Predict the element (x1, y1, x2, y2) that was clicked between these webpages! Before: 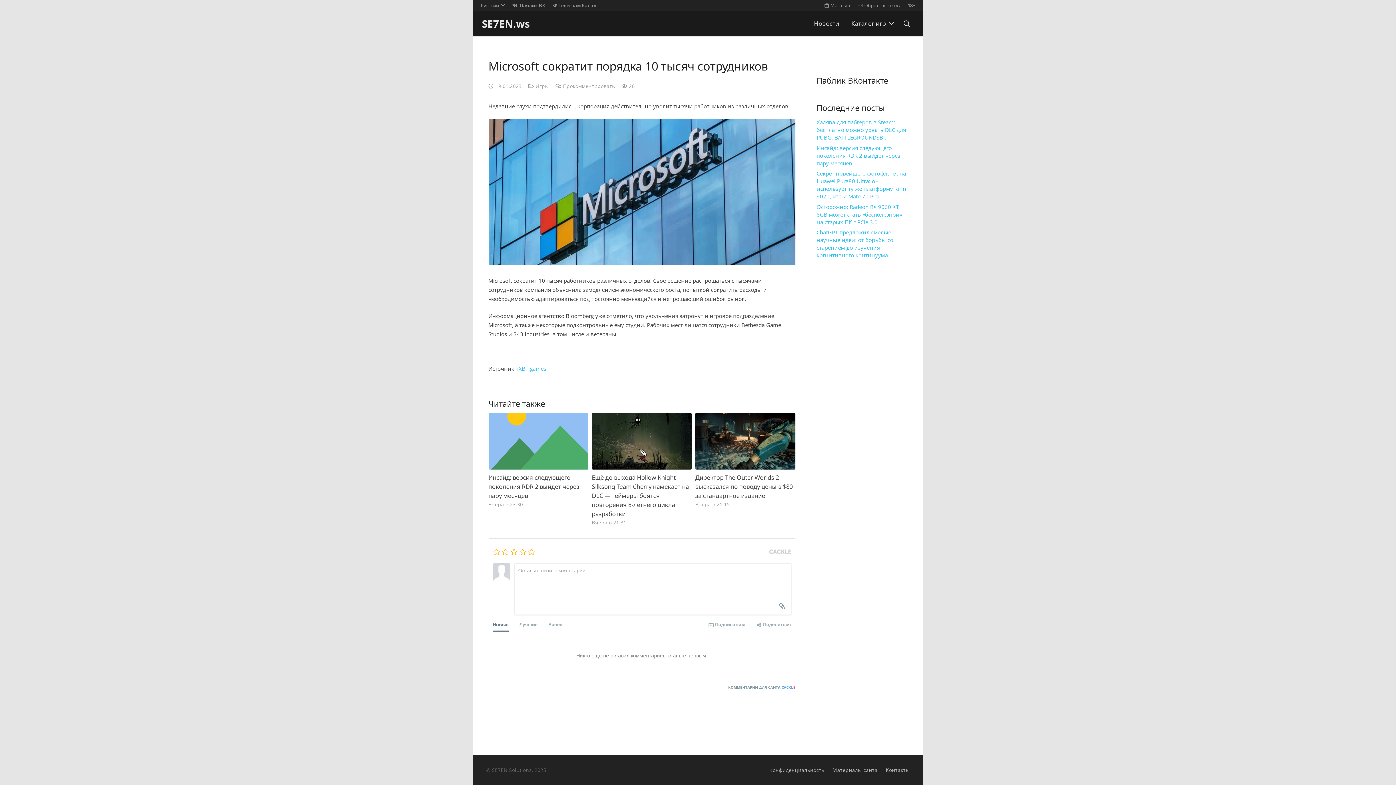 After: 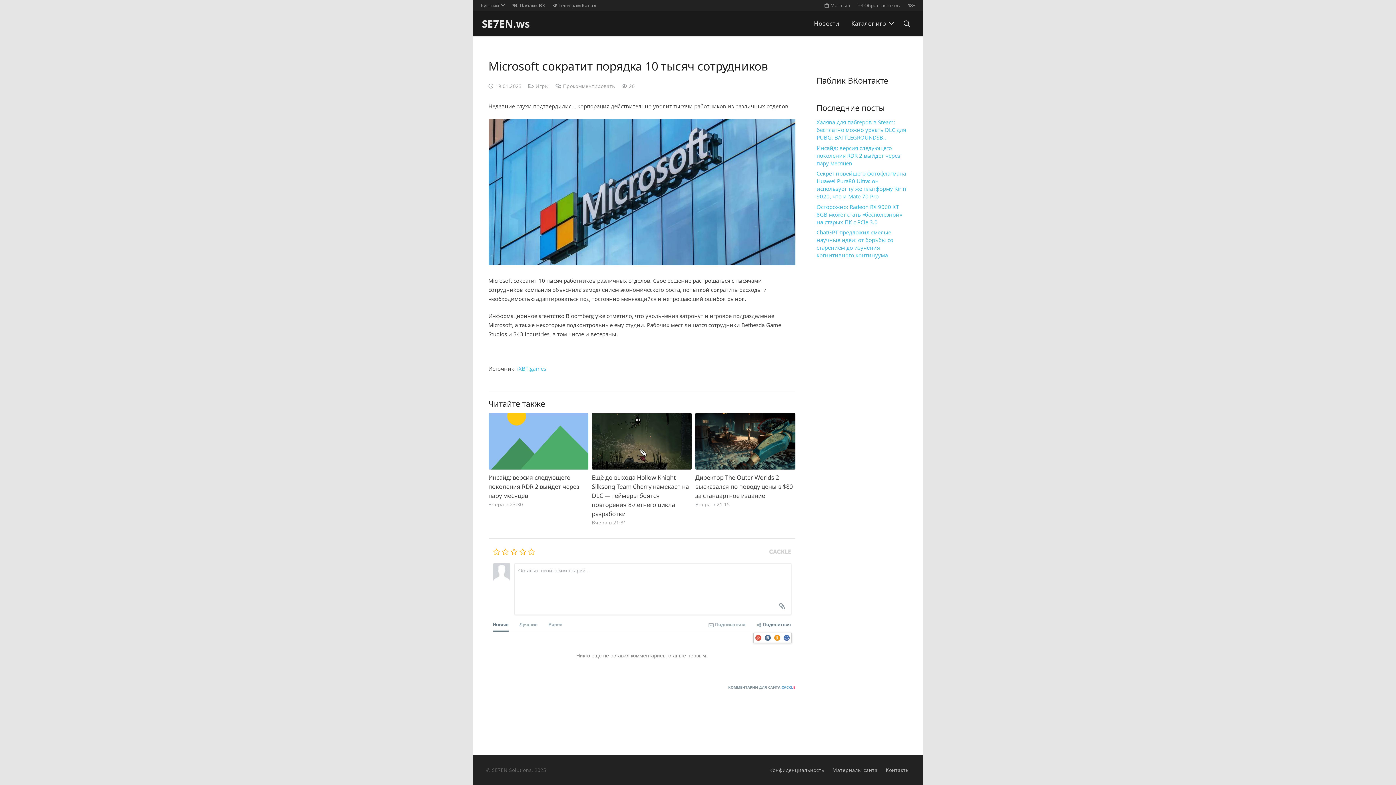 Action: label:  Поделиться bbox: (756, 615, 791, 632)